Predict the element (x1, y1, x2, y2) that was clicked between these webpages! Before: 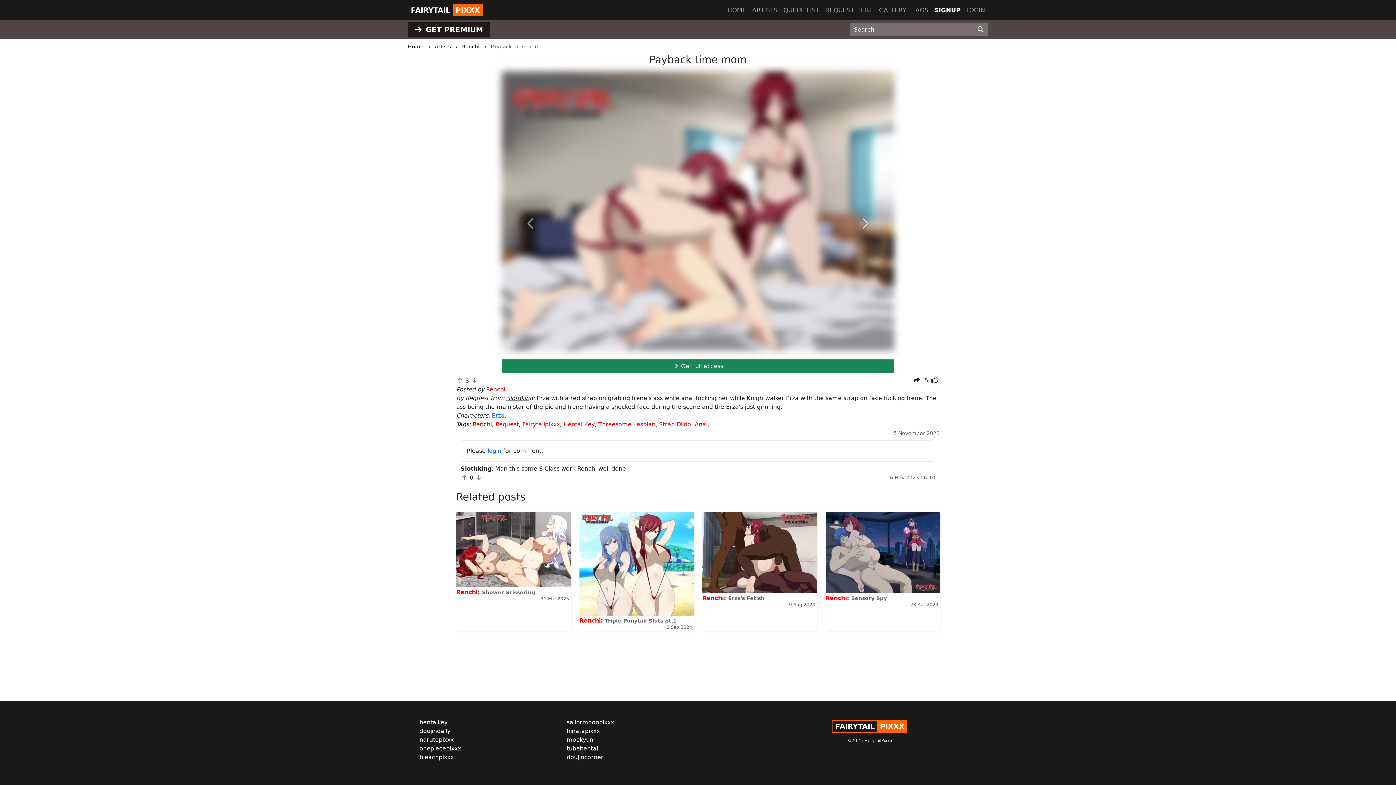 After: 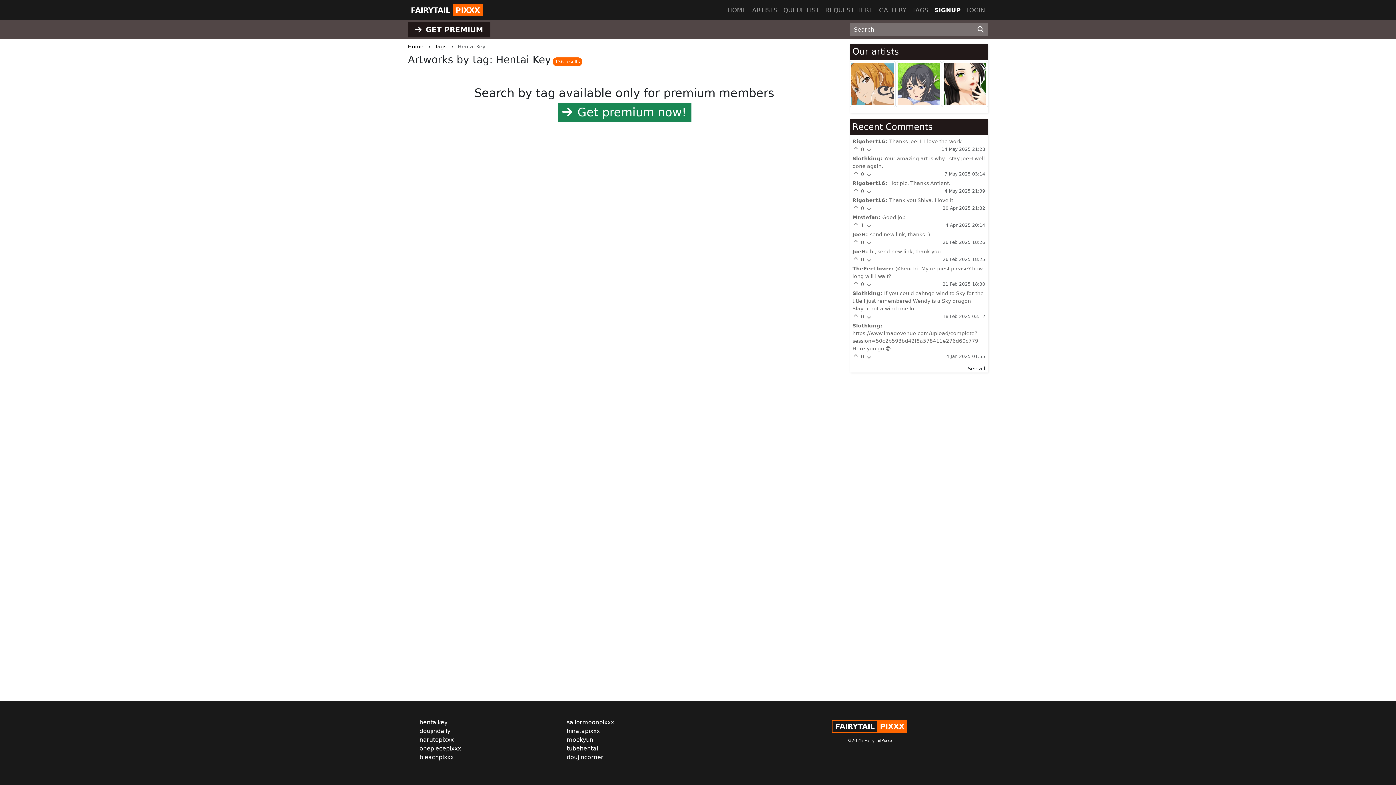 Action: bbox: (563, 421, 594, 428) label: Hentai Key